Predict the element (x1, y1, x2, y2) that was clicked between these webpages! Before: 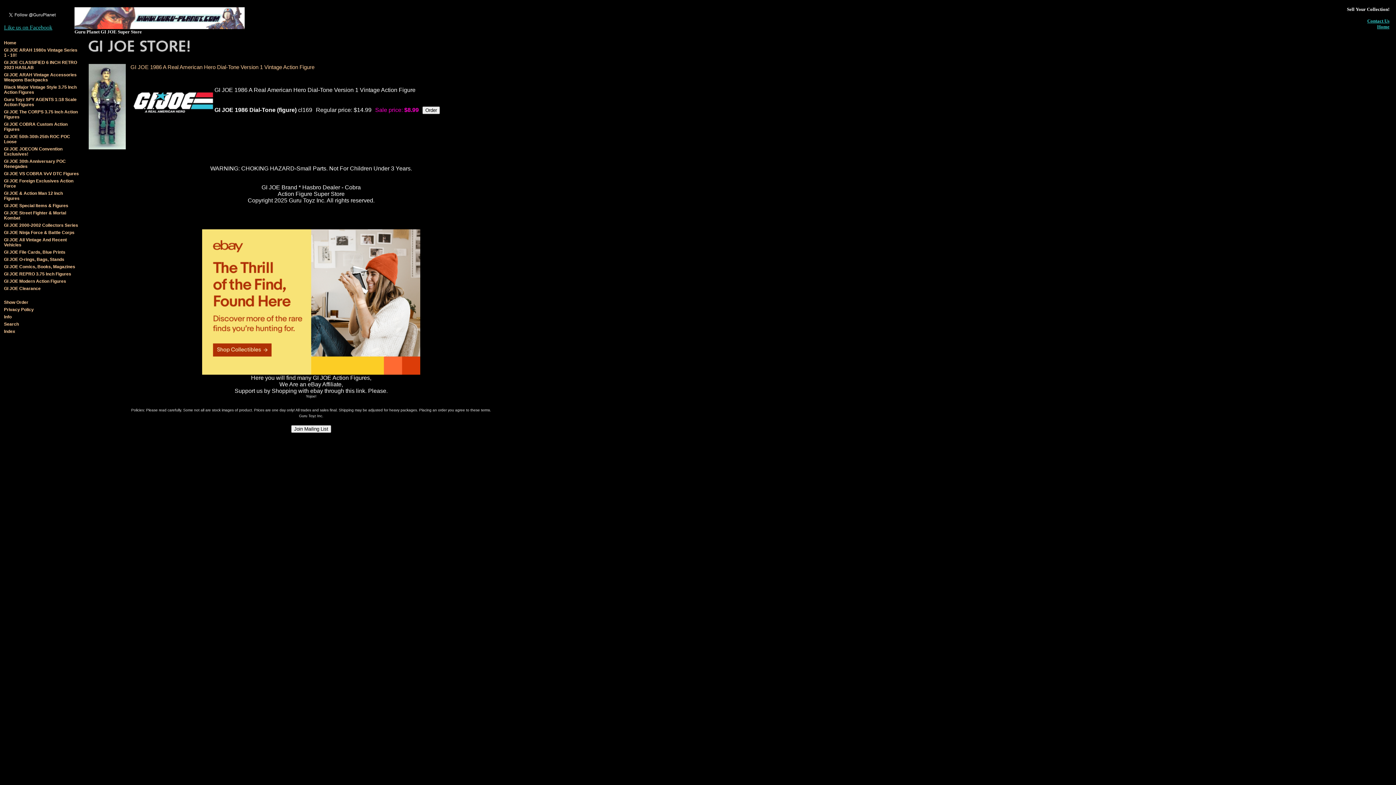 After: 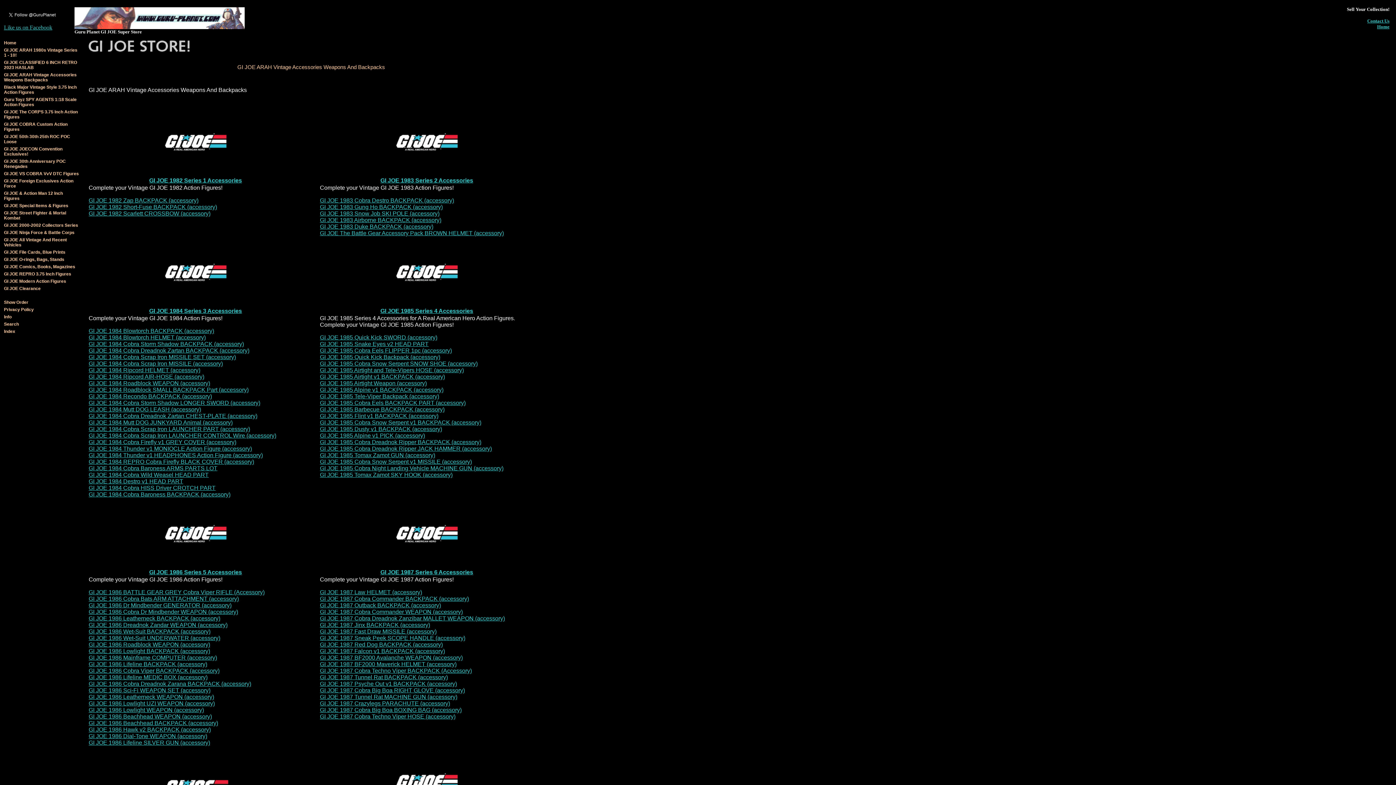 Action: bbox: (2, 71, 79, 83) label: GI JOE ARAH Vintage Accessories Weapons Backpacks